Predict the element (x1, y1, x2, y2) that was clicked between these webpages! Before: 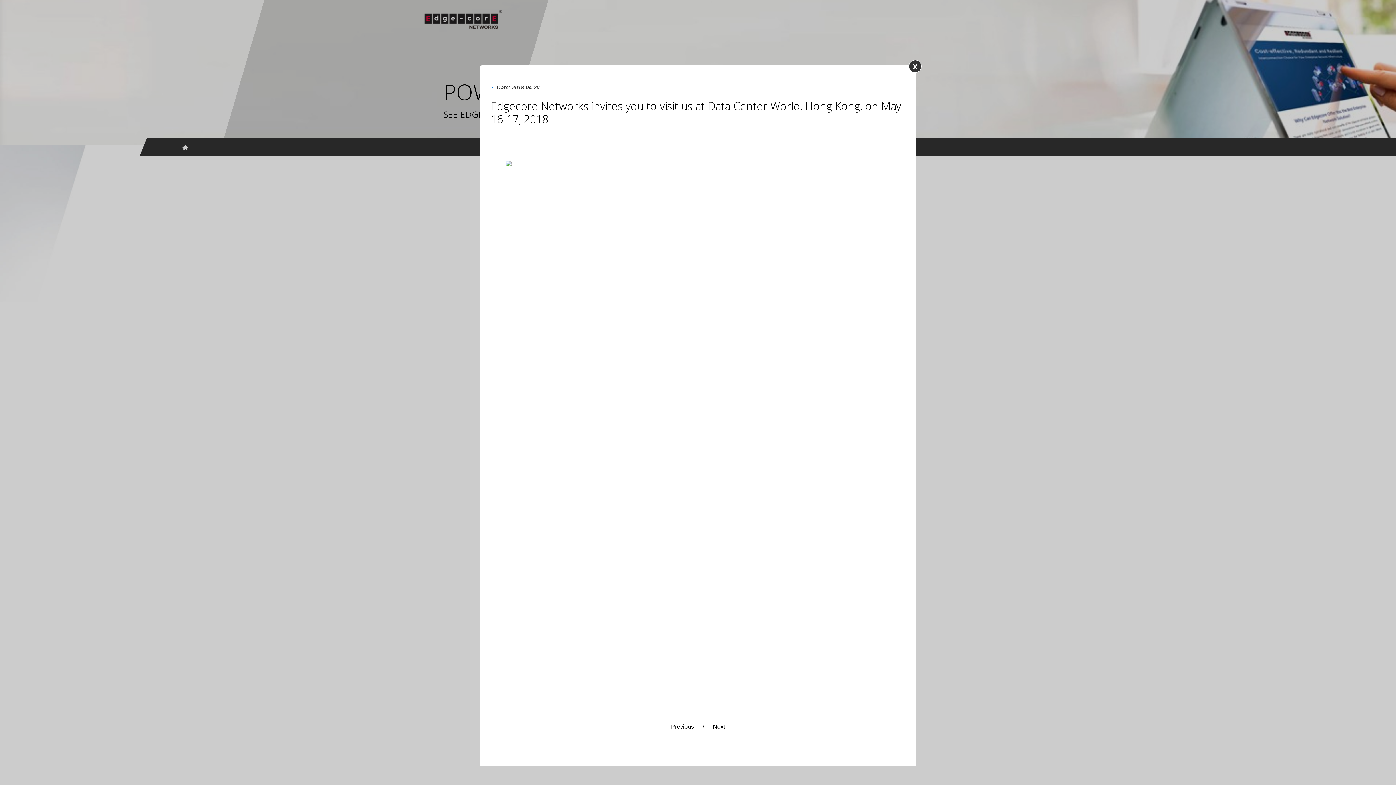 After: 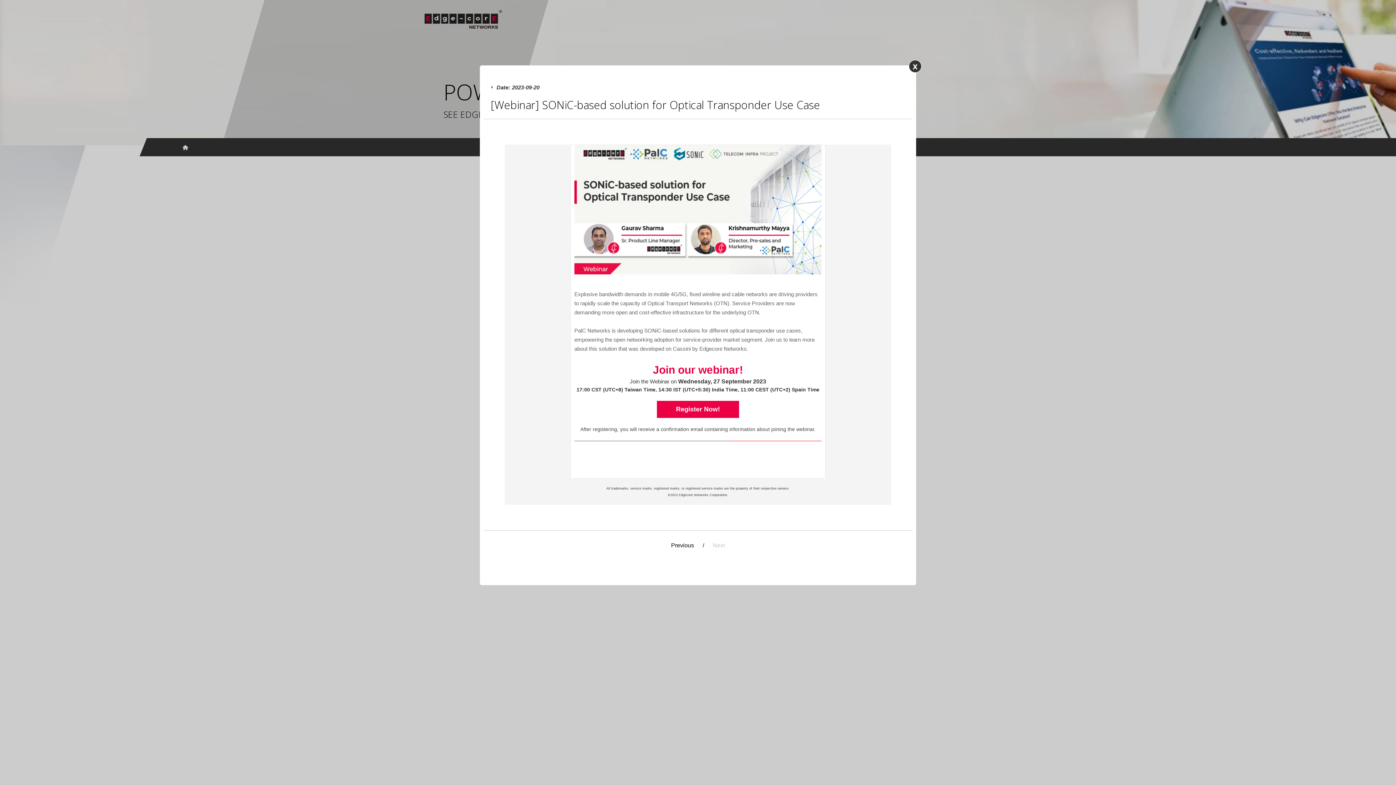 Action: label: Next bbox: (705, 716, 743, 741)